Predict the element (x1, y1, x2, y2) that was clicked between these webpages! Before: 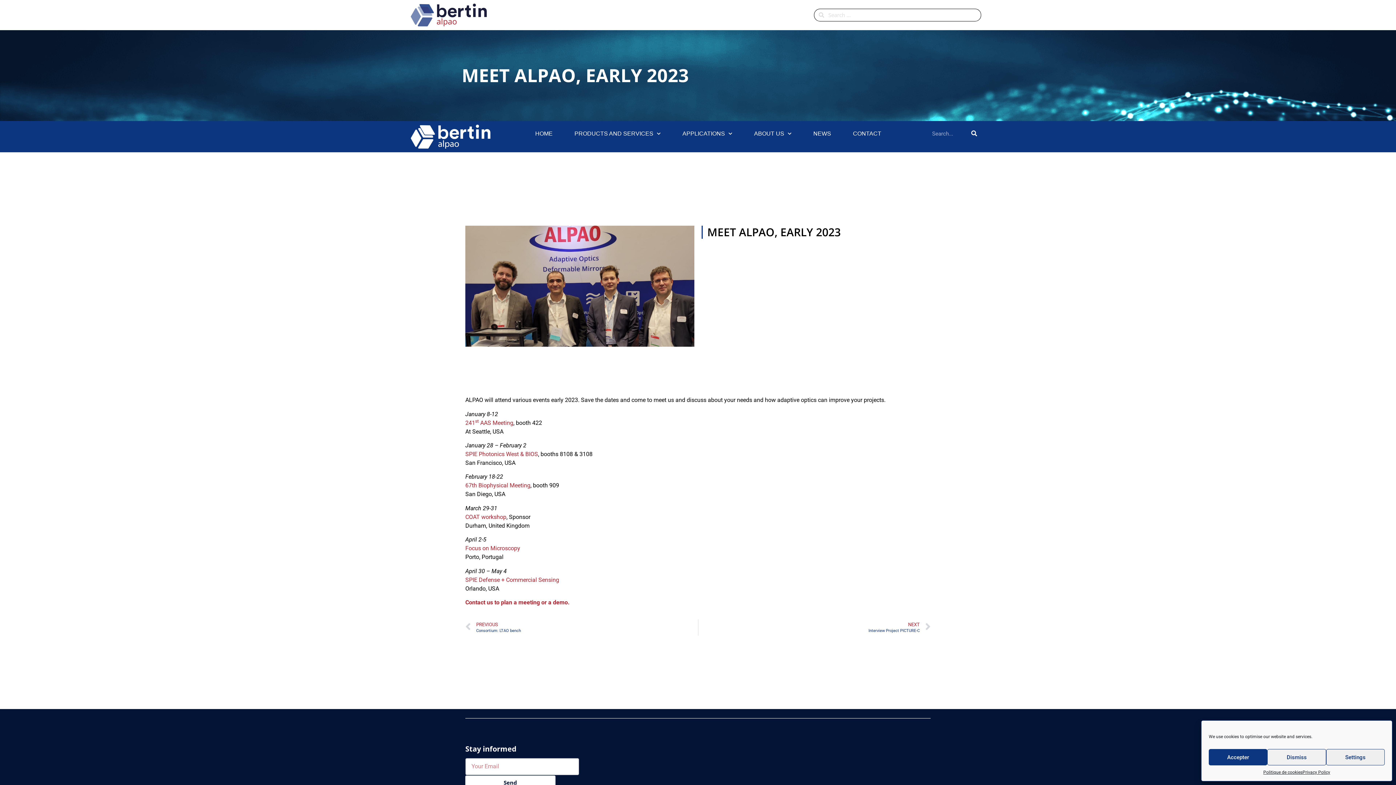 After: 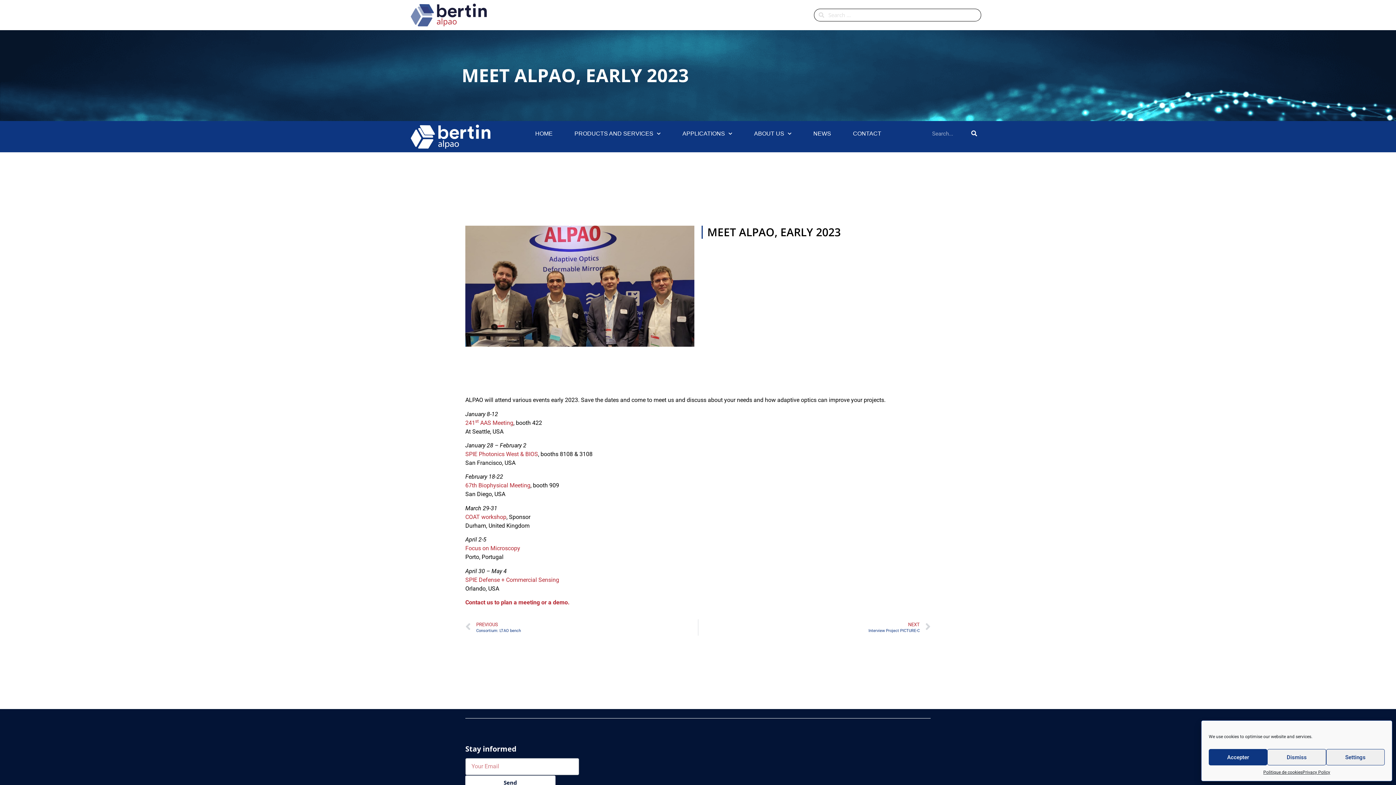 Action: label: 67th Biophysical Meeting bbox: (465, 482, 530, 489)